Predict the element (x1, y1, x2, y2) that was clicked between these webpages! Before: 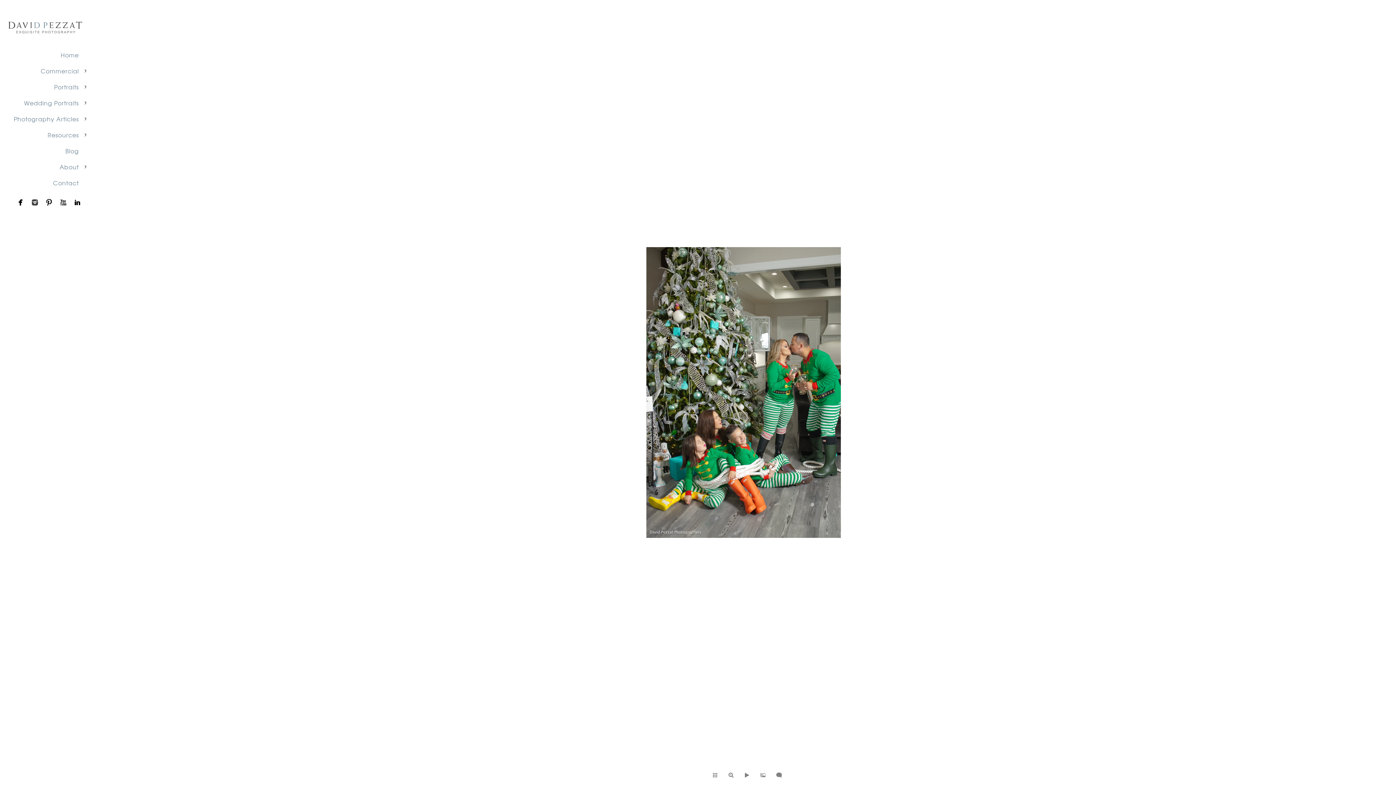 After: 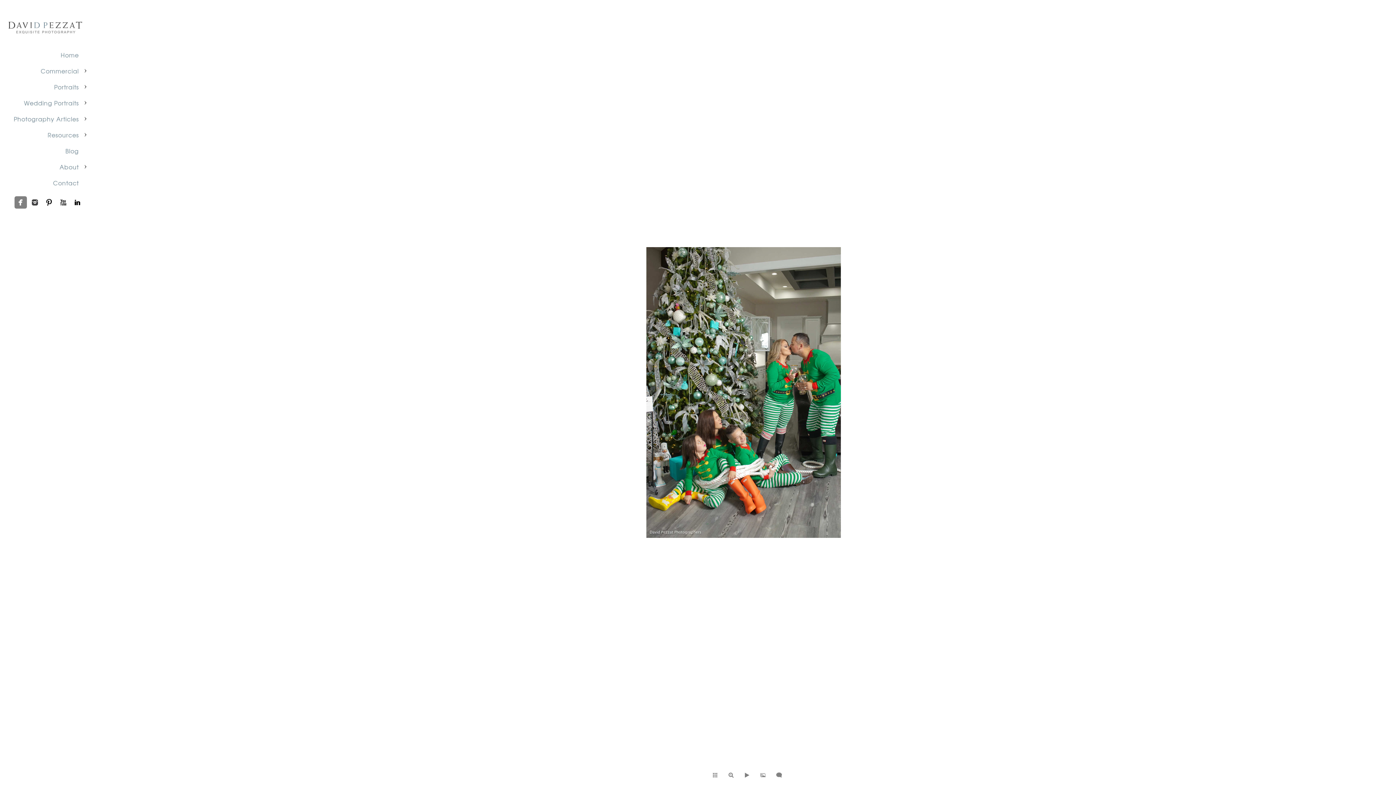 Action: bbox: (14, 196, 26, 208)